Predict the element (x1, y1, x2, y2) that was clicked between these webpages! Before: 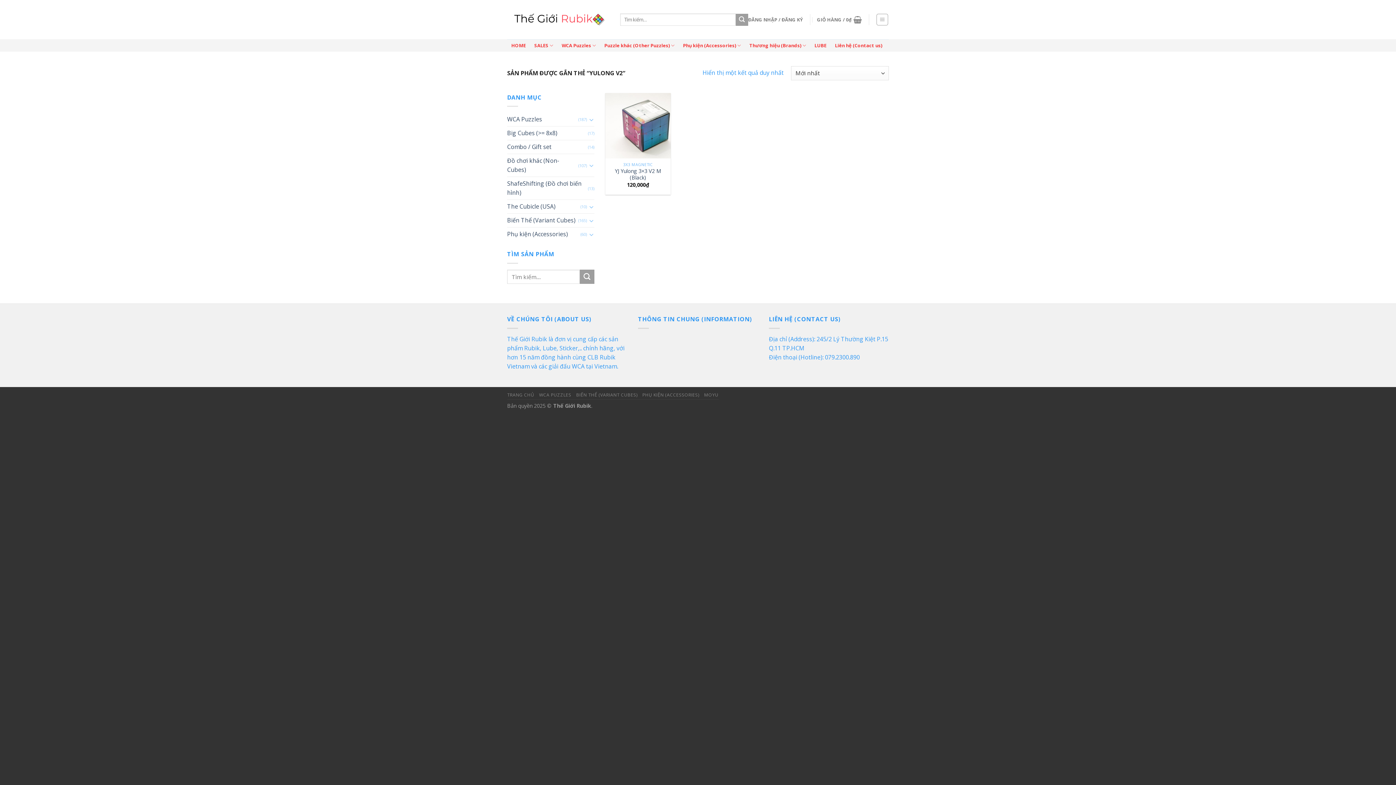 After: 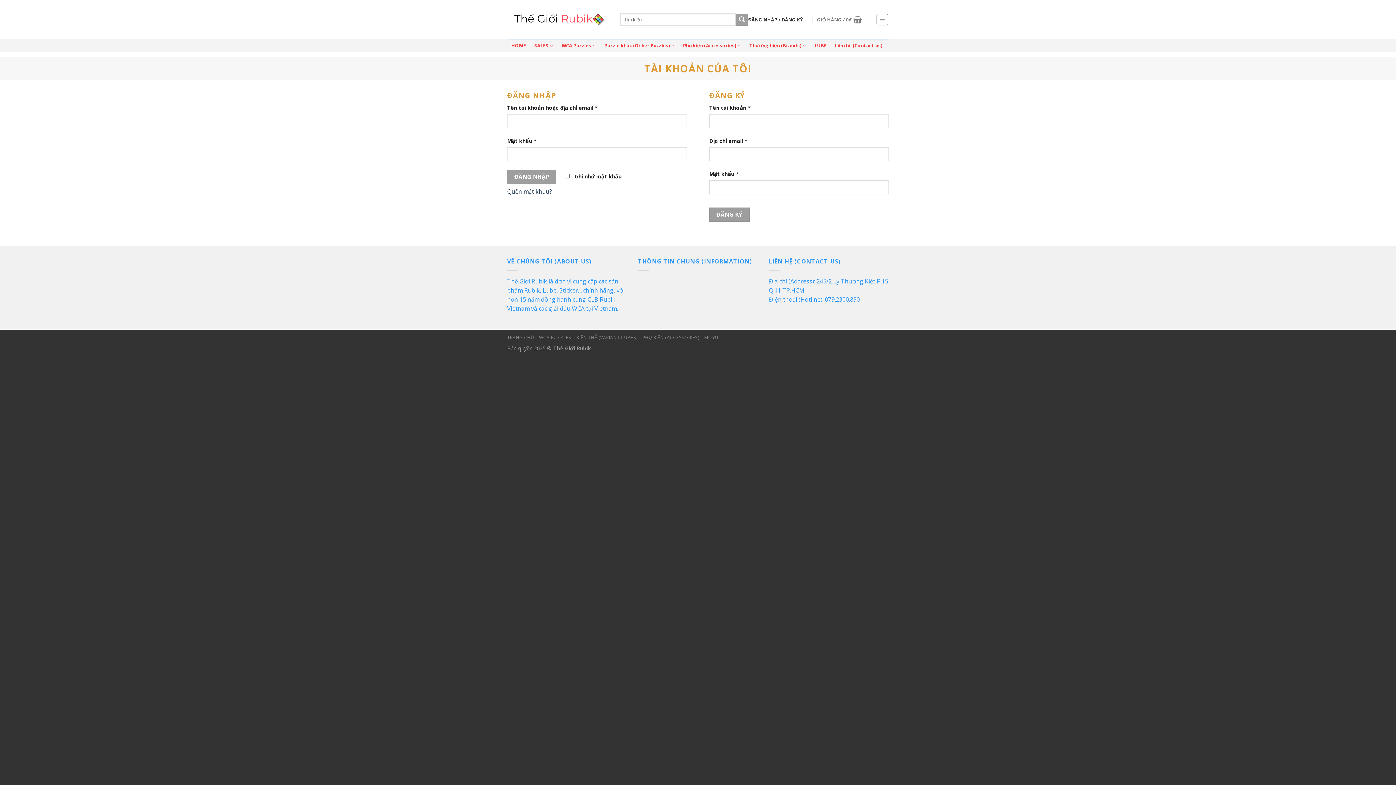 Action: label: ĐĂNG NHẬP / ĐĂNG KÝ bbox: (748, 13, 803, 26)